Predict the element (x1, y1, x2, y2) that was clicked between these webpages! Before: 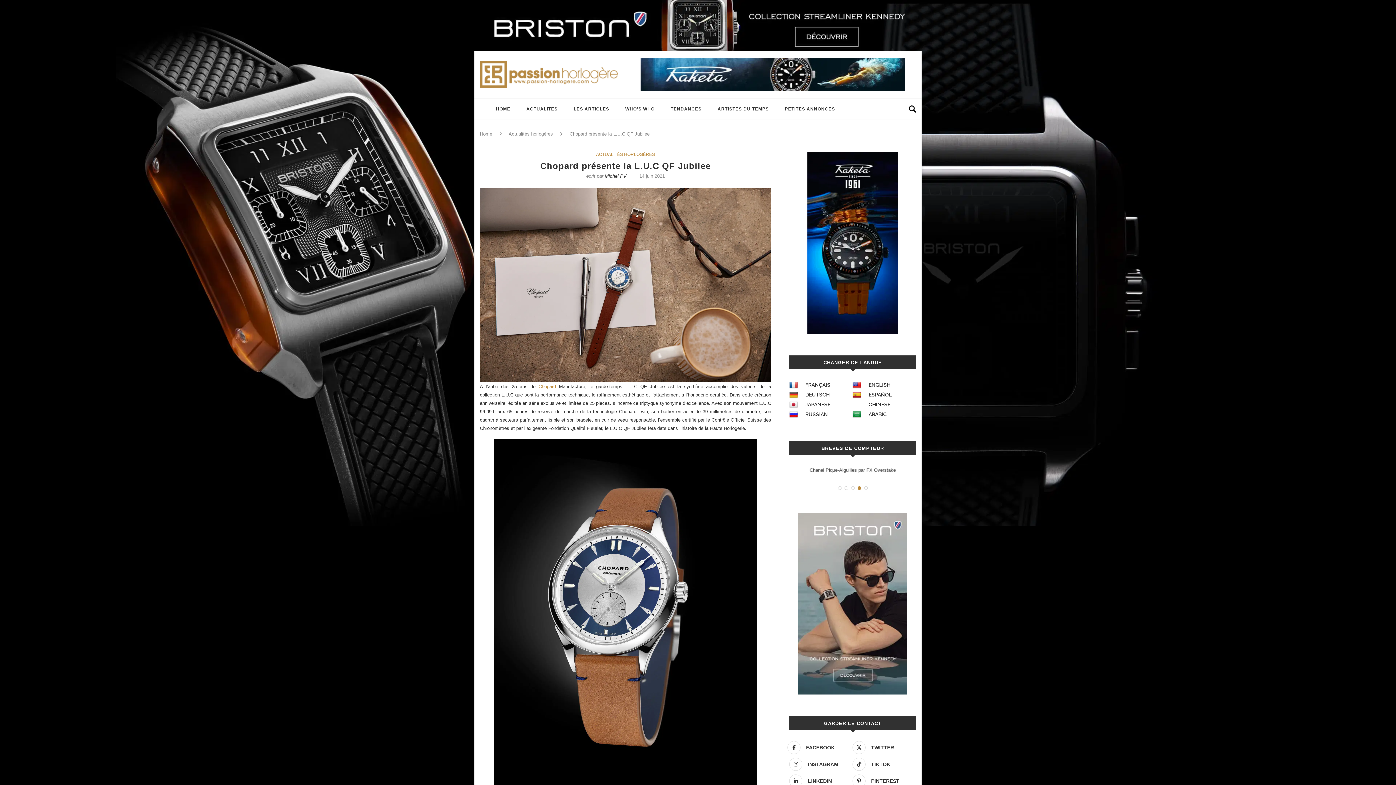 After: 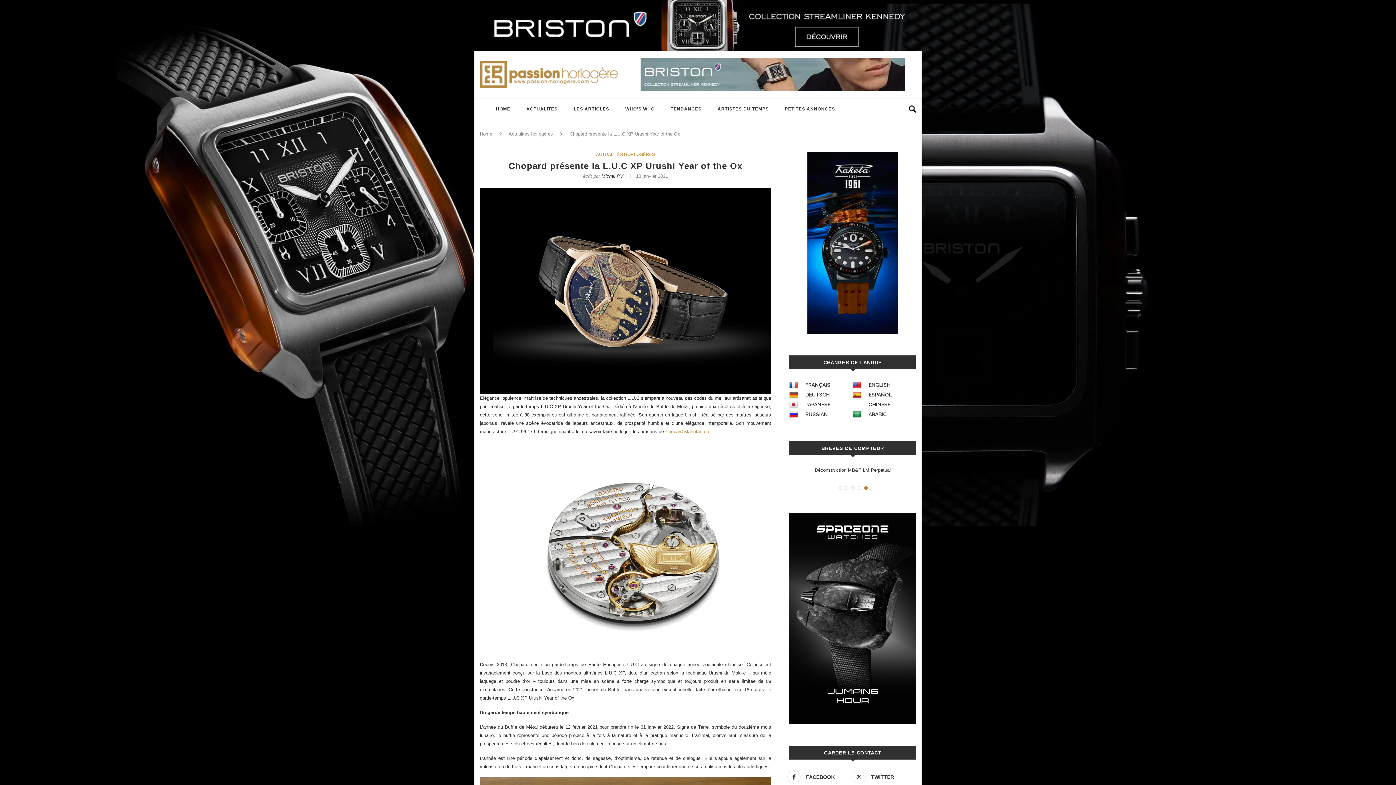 Action: label: Chopard bbox: (538, 384, 556, 389)